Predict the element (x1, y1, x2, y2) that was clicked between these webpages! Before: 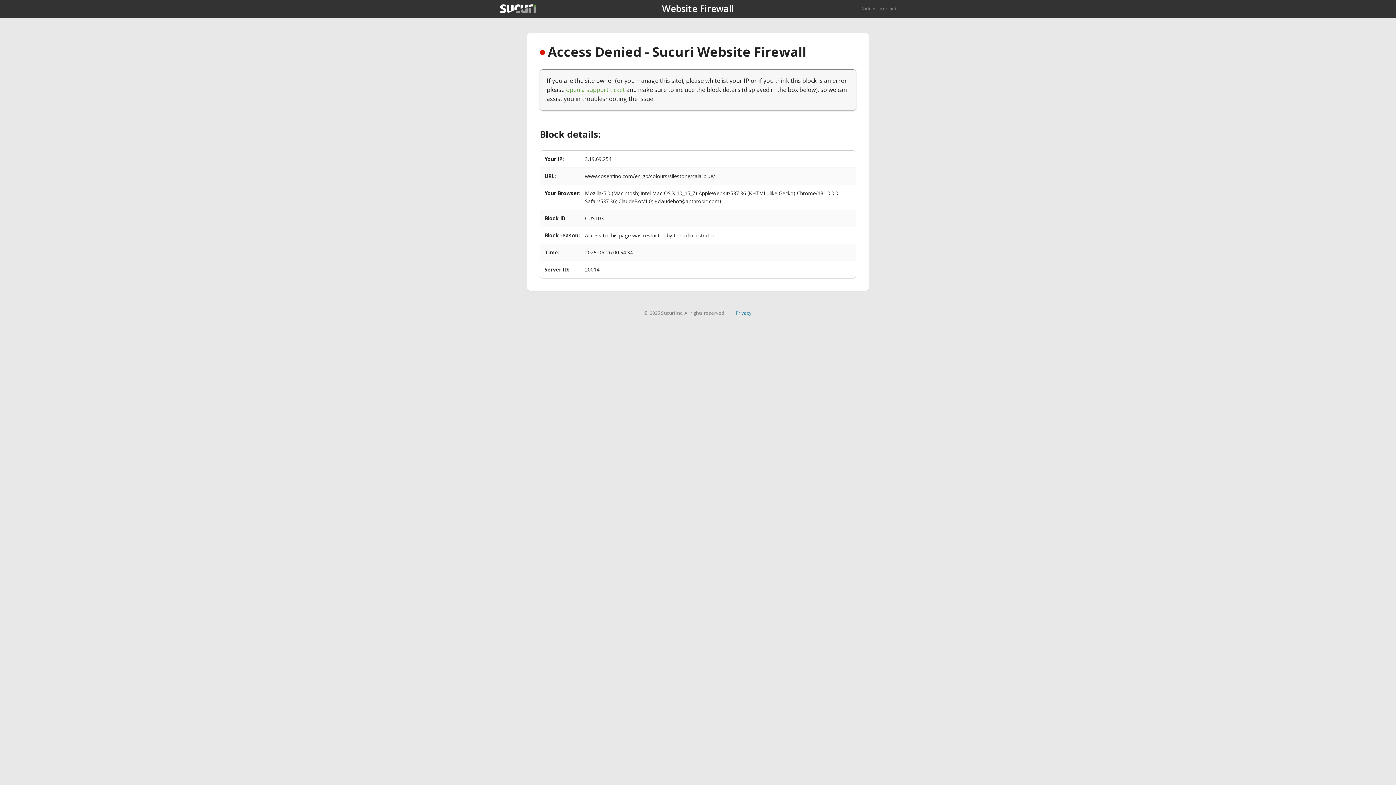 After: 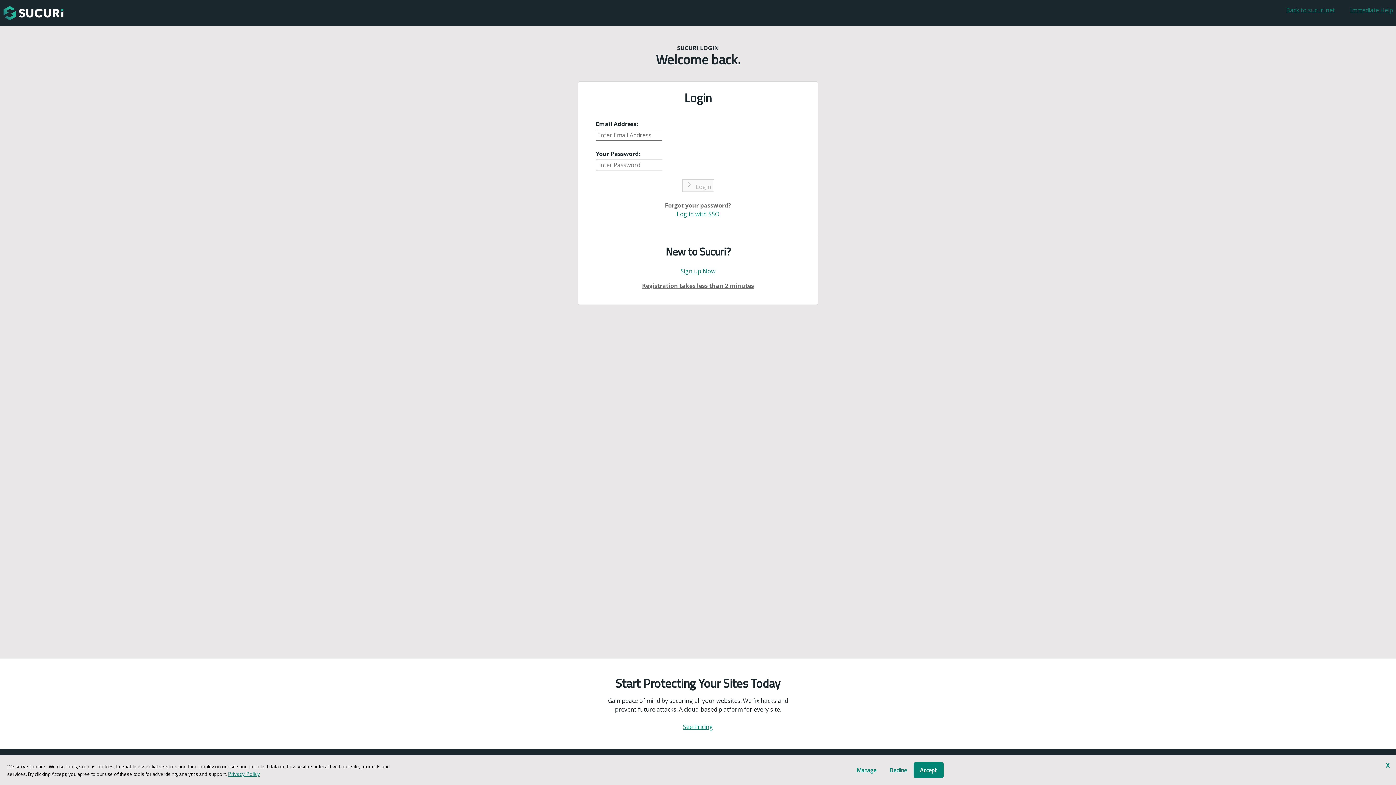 Action: label: open a support ticket bbox: (566, 85, 625, 93)